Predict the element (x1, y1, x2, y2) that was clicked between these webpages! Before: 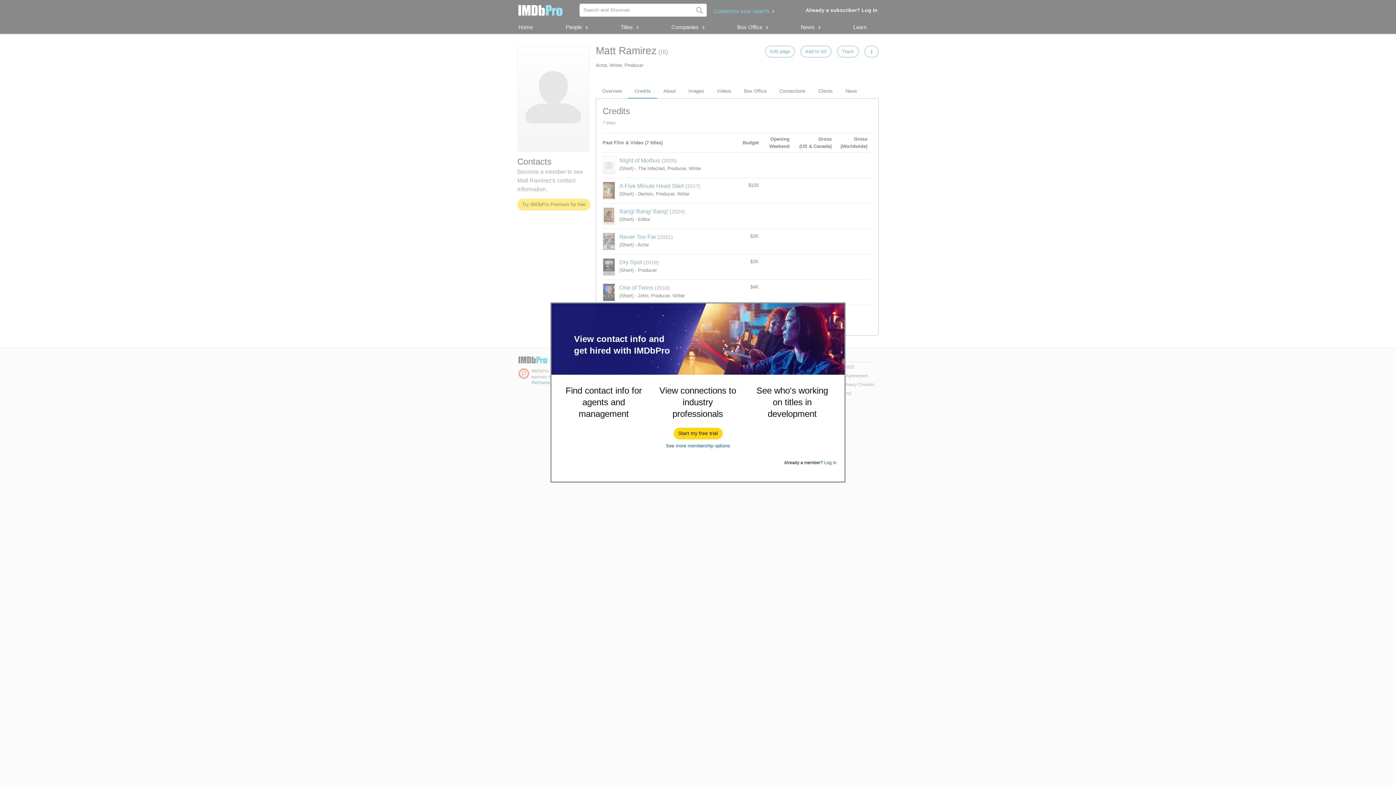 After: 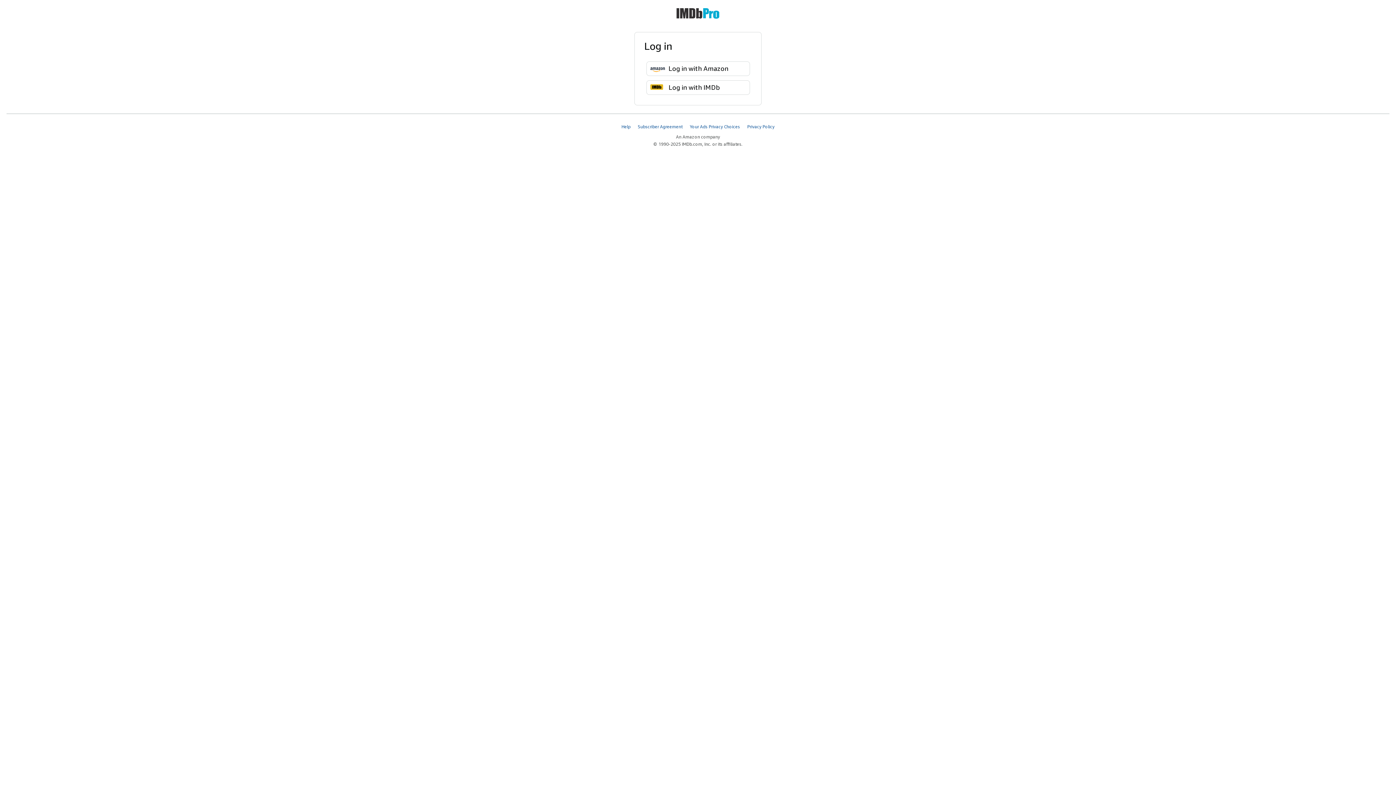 Action: label: Log In bbox: (824, 460, 836, 465)